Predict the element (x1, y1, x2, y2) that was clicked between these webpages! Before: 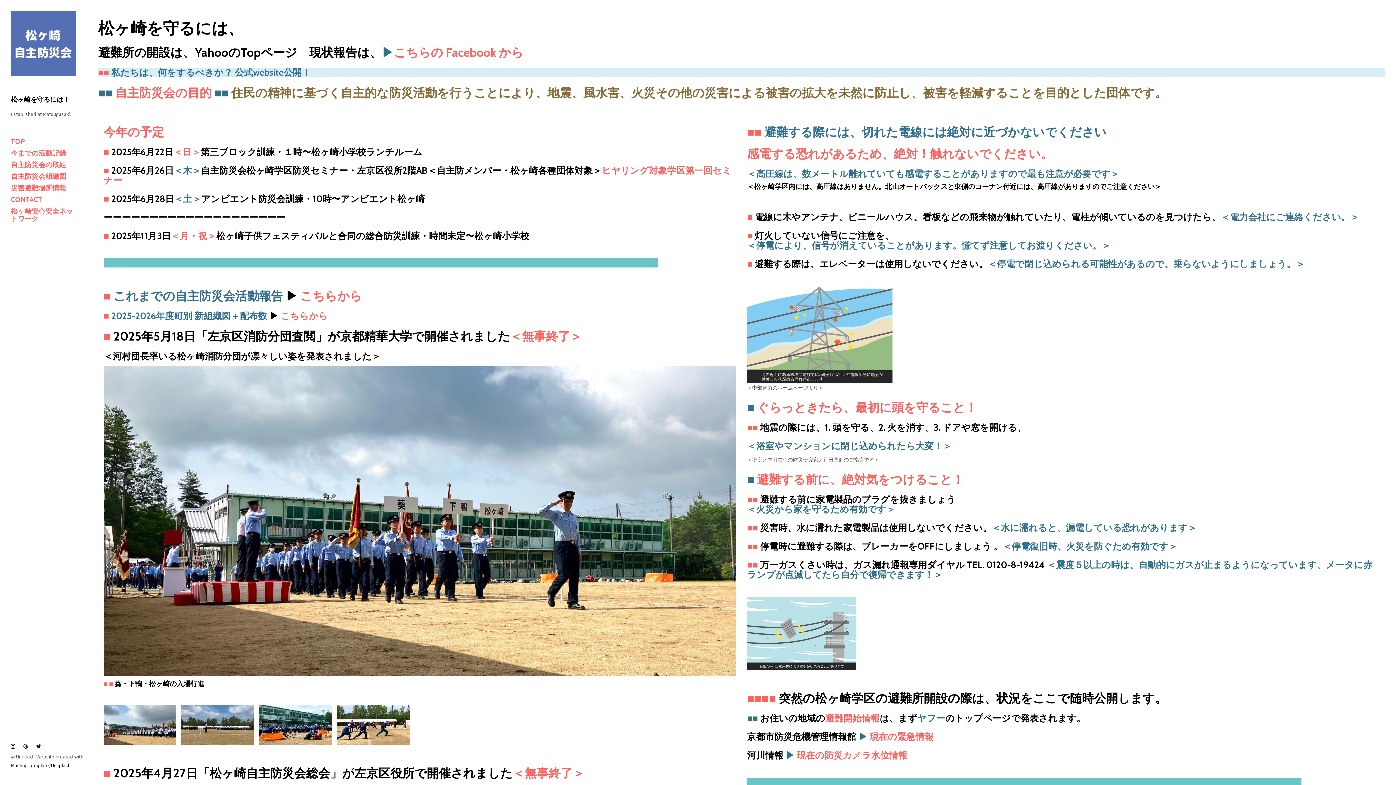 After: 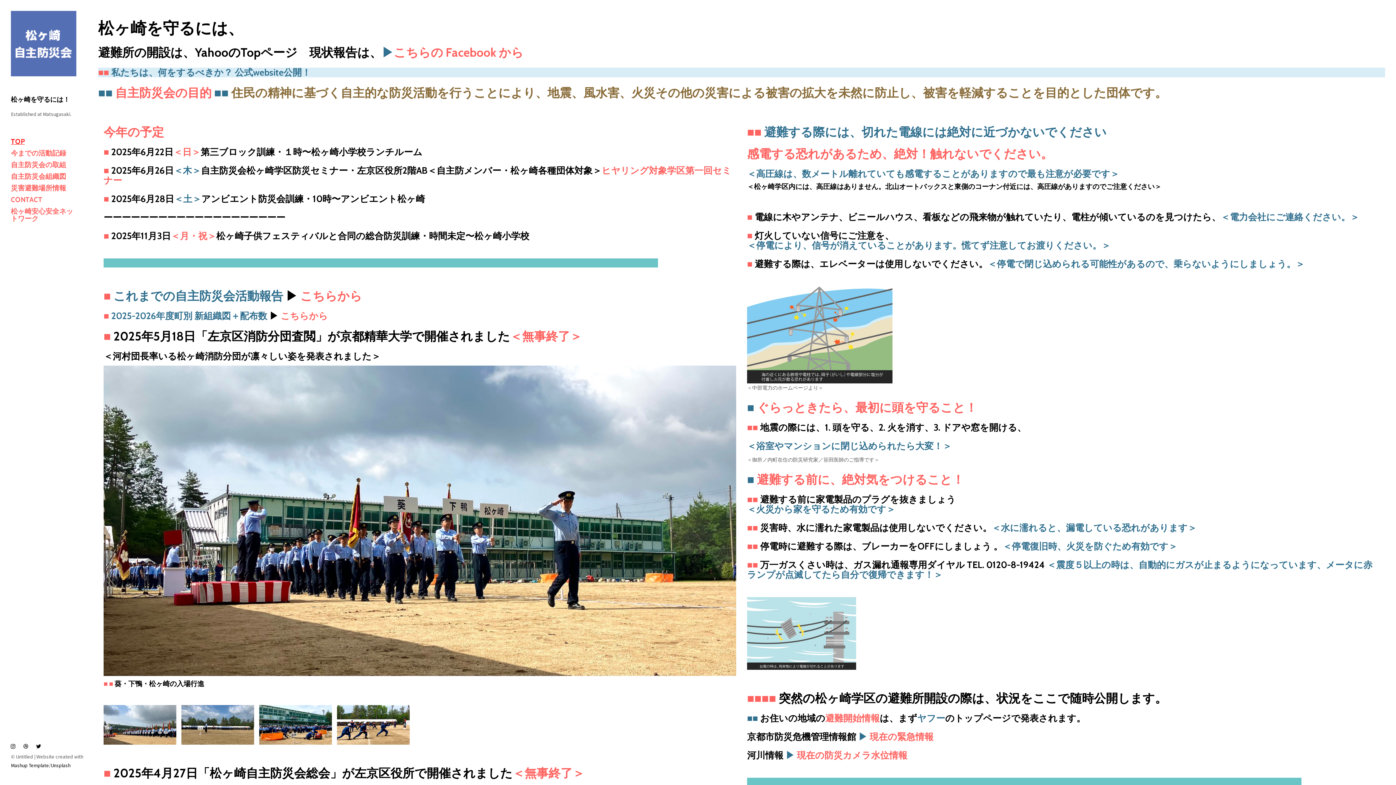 Action: bbox: (10, 137, 24, 145) label: TOP